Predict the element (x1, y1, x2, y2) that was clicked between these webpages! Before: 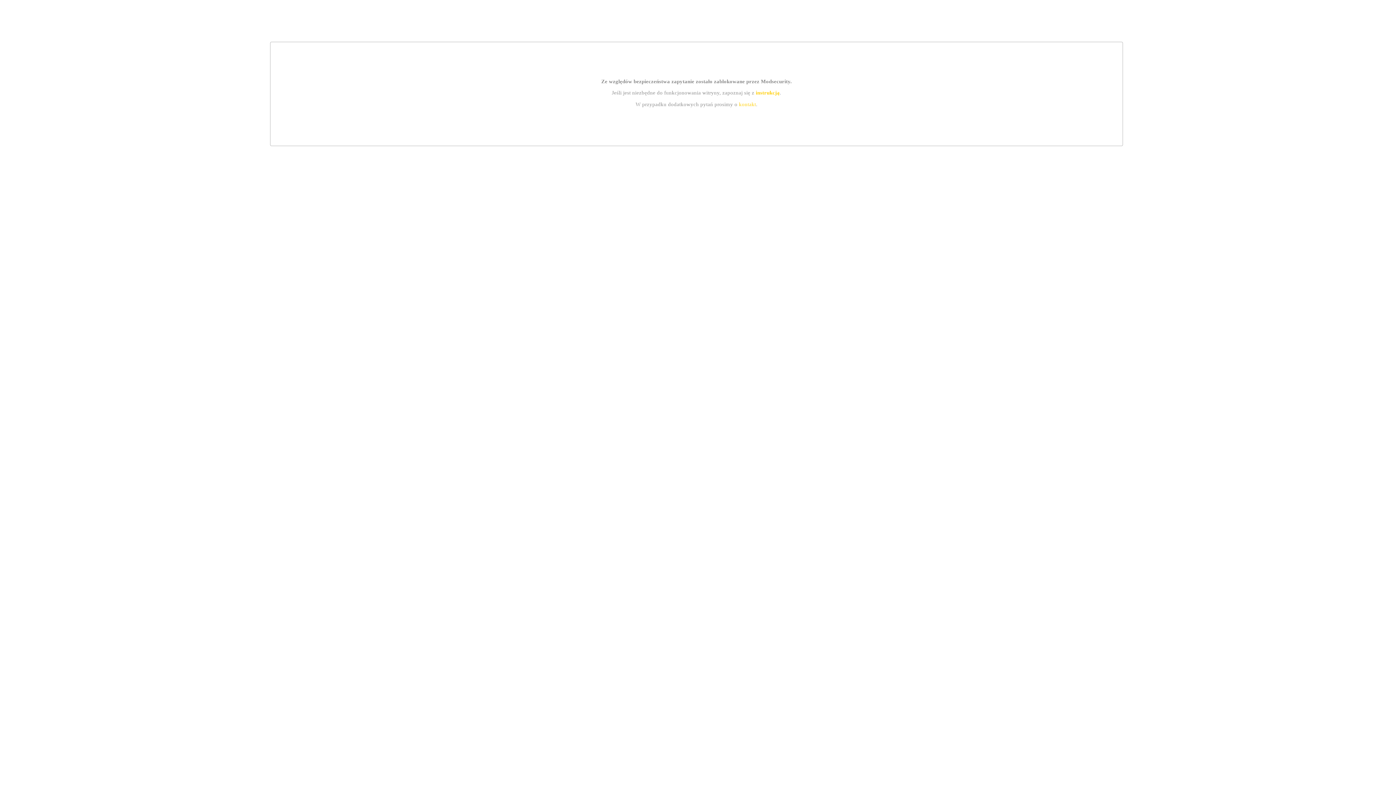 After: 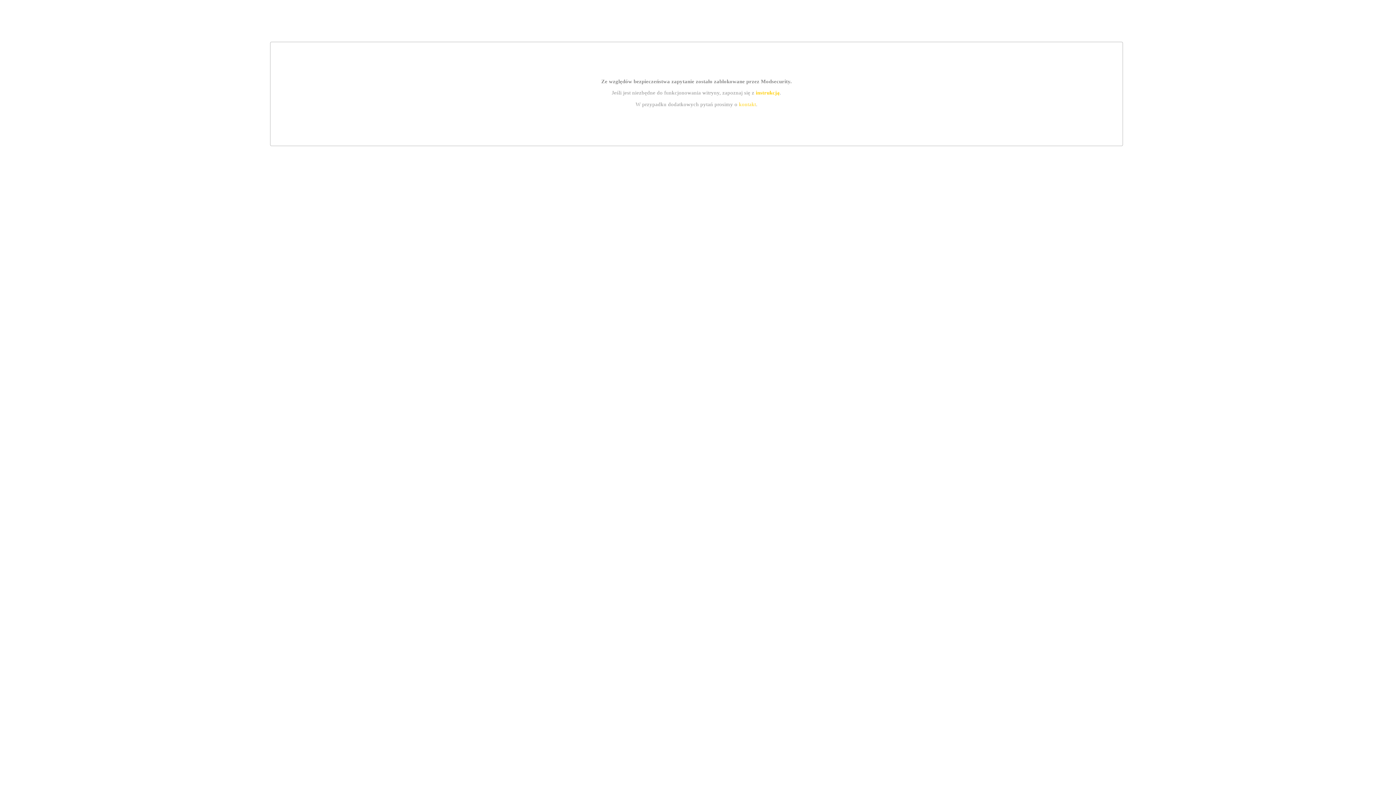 Action: bbox: (739, 101, 756, 107) label: kontakt